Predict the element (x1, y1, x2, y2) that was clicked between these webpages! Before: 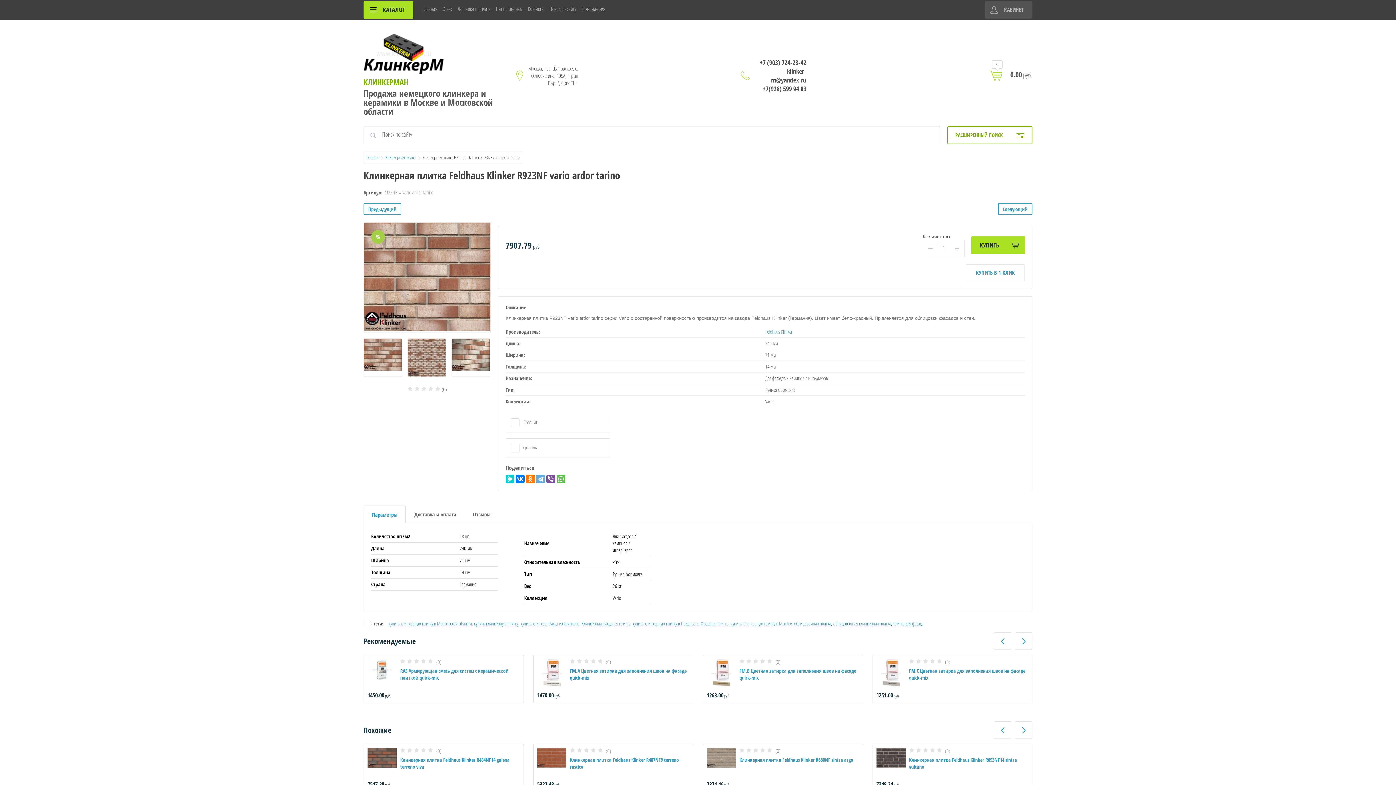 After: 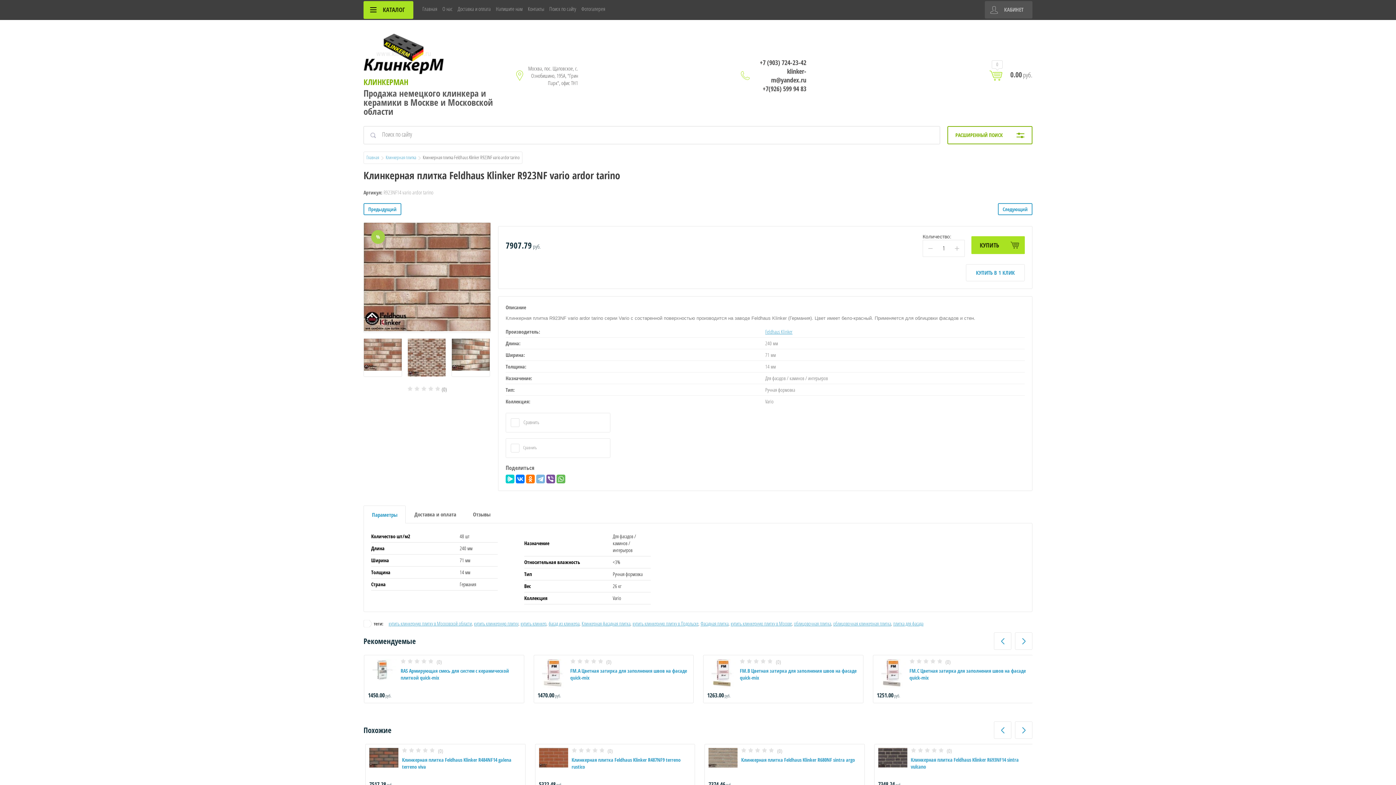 Action: bbox: (536, 474, 545, 483)